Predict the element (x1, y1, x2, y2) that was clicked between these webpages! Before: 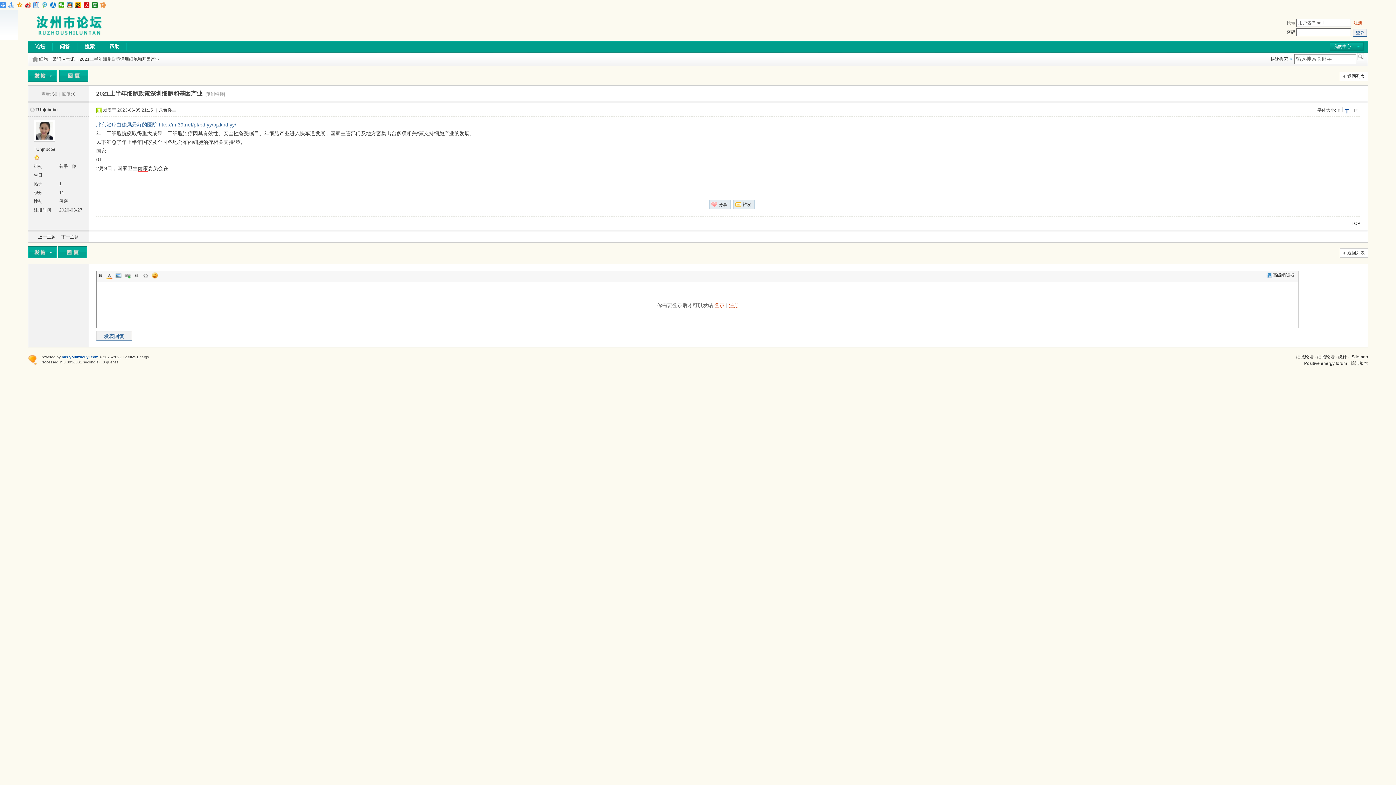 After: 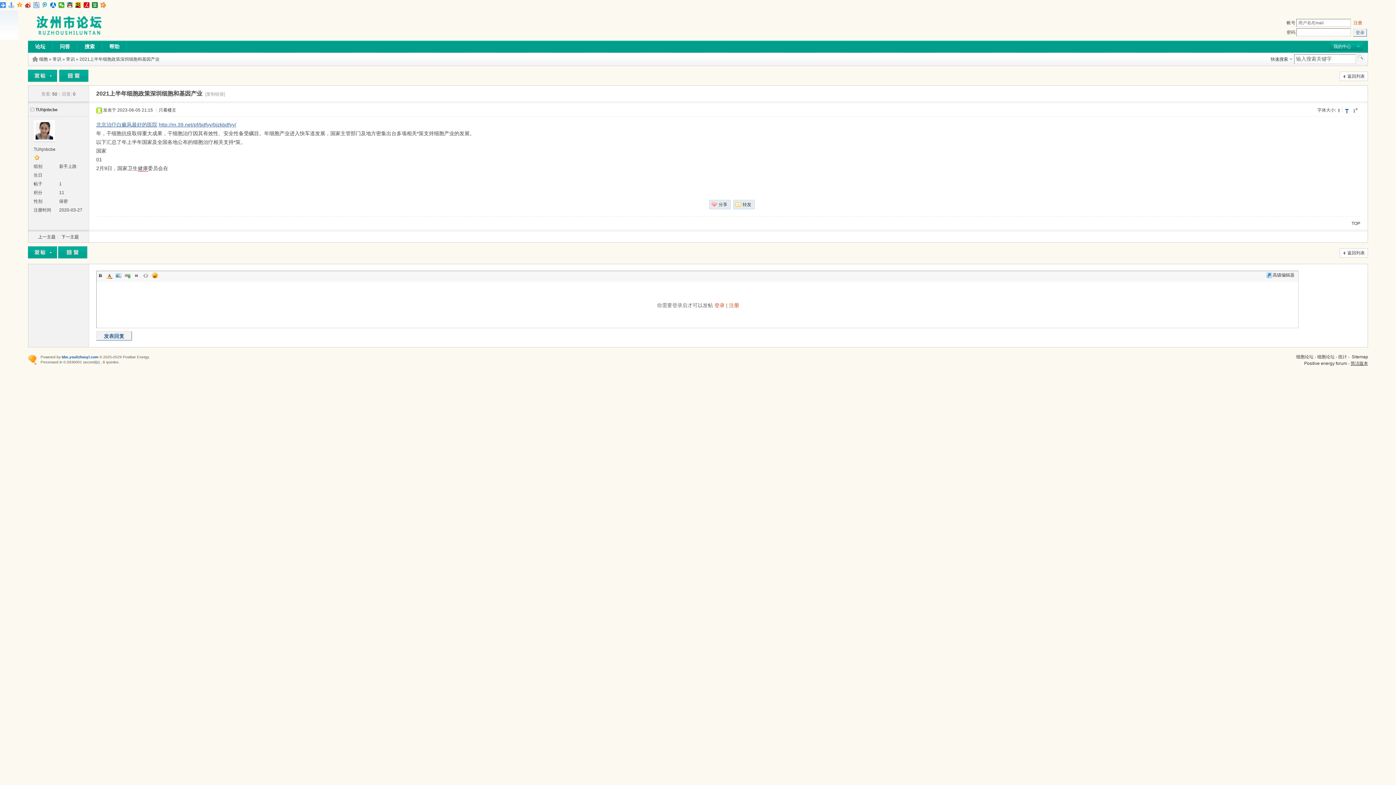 Action: bbox: (1350, 361, 1368, 366) label: 简洁版本